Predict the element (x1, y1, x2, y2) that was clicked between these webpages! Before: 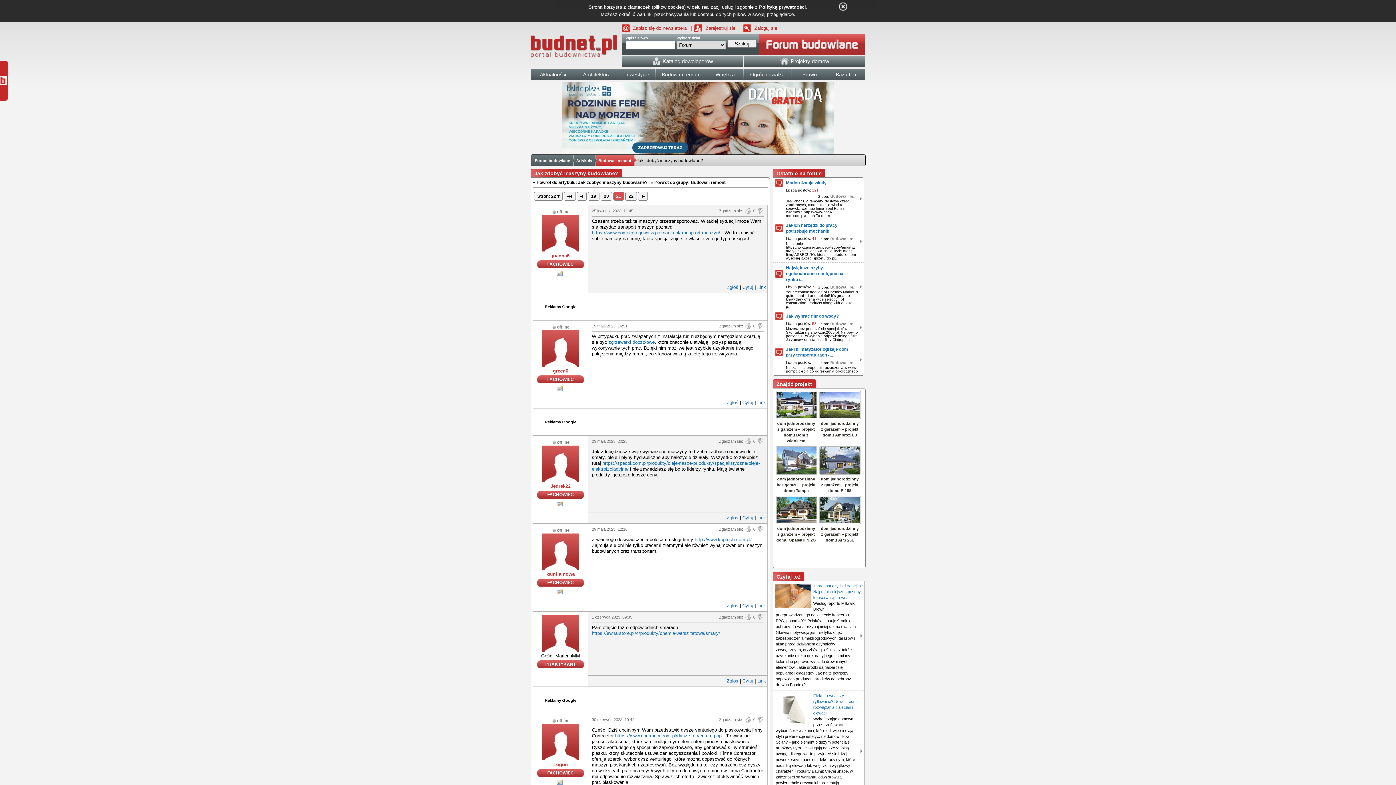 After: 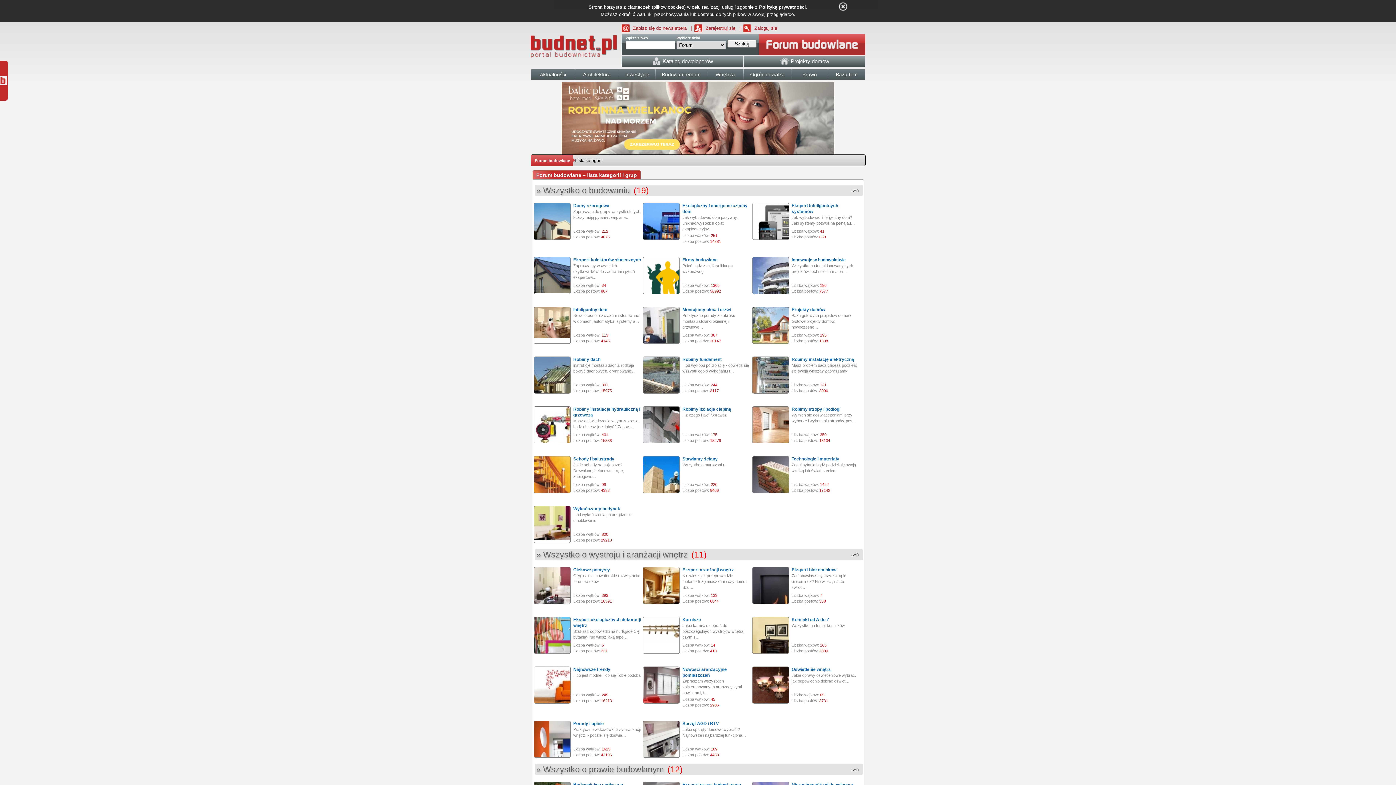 Action: label: Forum budowlane bbox: (534, 158, 570, 162)